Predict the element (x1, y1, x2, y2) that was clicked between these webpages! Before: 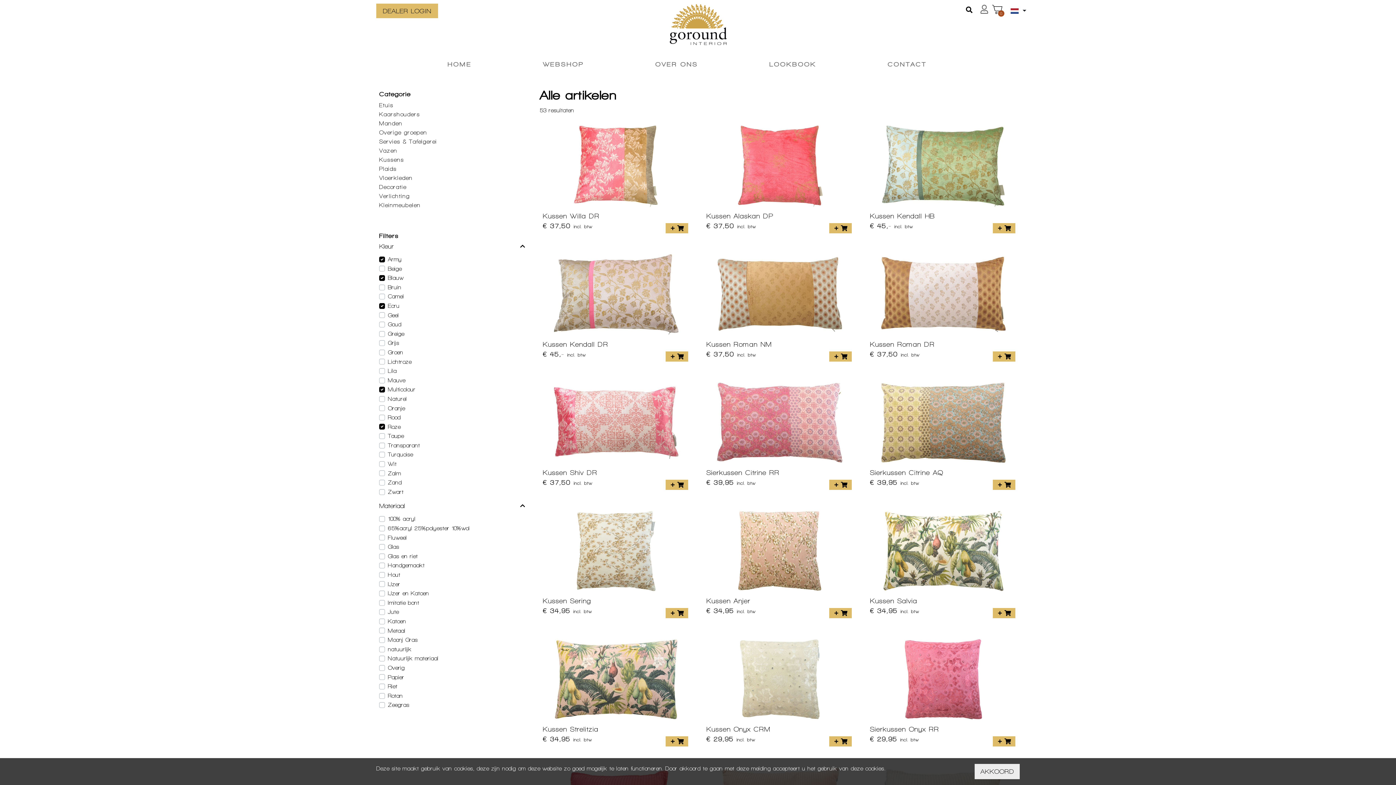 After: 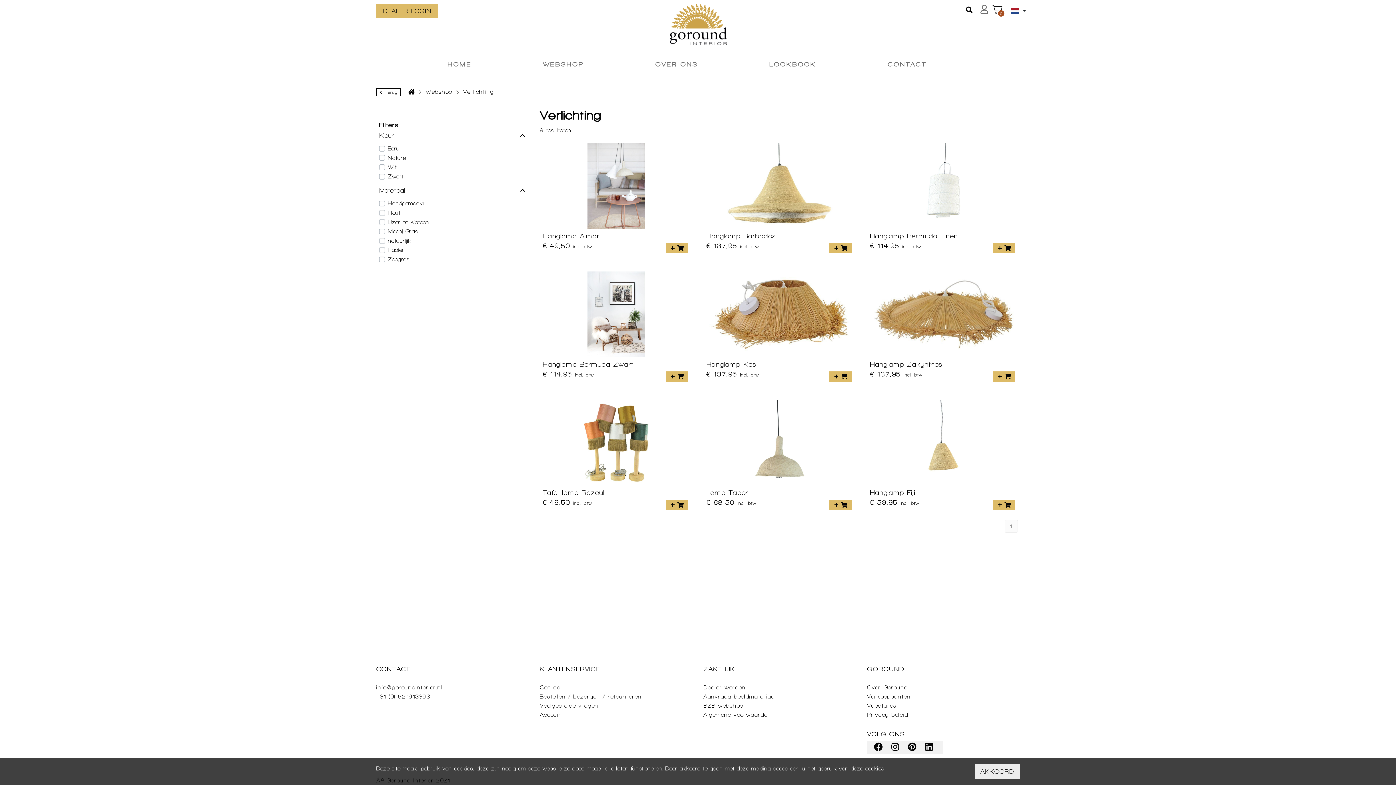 Action: bbox: (379, 193, 409, 199) label: Verlichting